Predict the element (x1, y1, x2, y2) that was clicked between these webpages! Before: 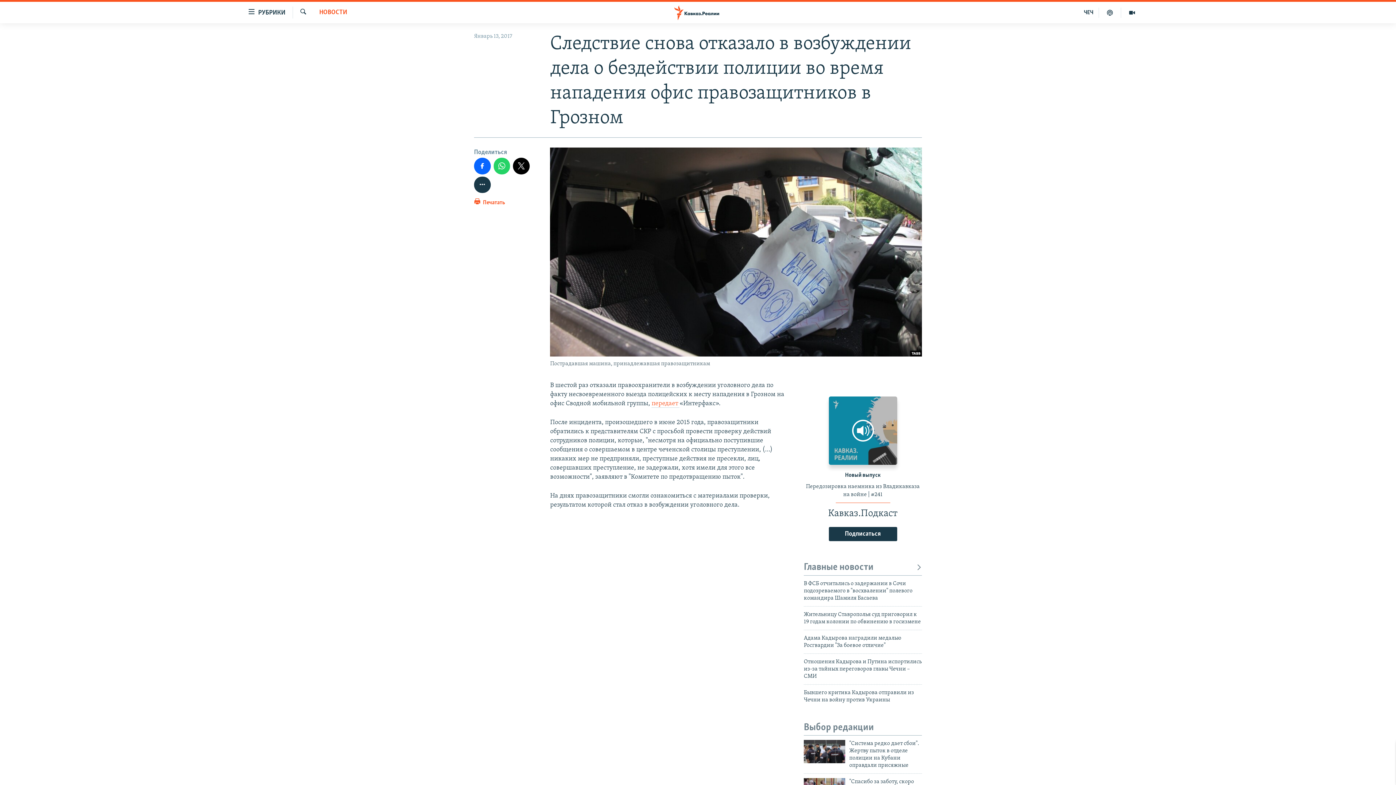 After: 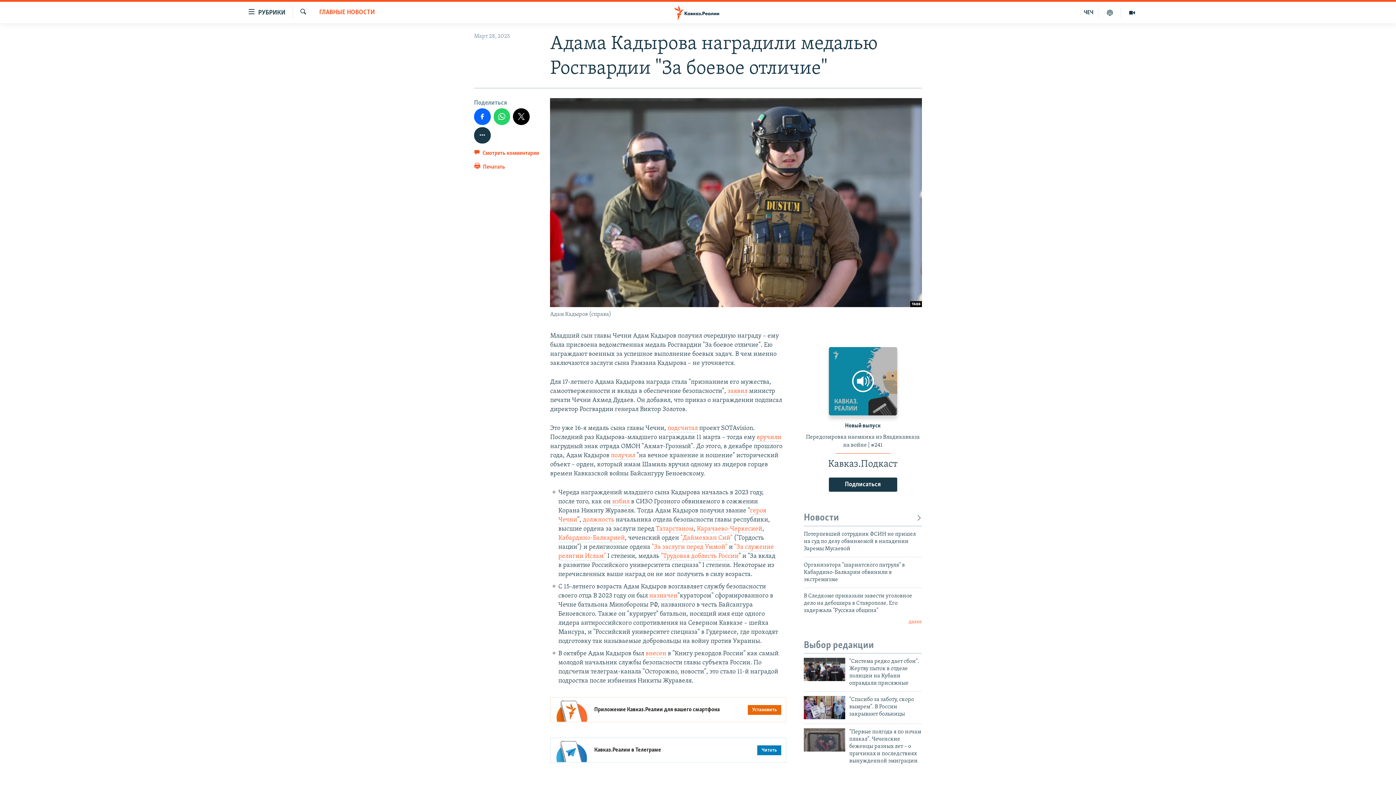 Action: bbox: (804, 634, 922, 653) label: Адама Кадырова наградили медалью Росгвардии "За боевое отличие"